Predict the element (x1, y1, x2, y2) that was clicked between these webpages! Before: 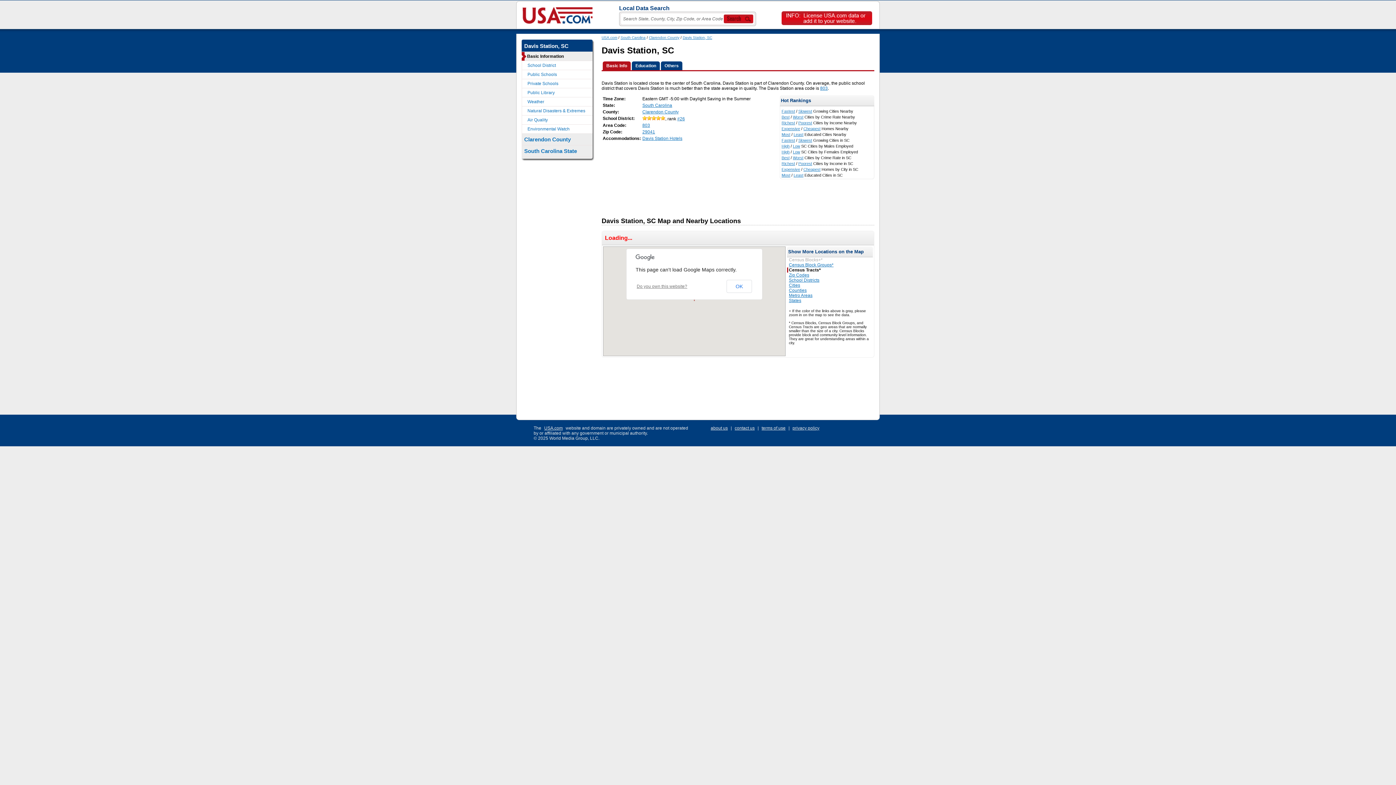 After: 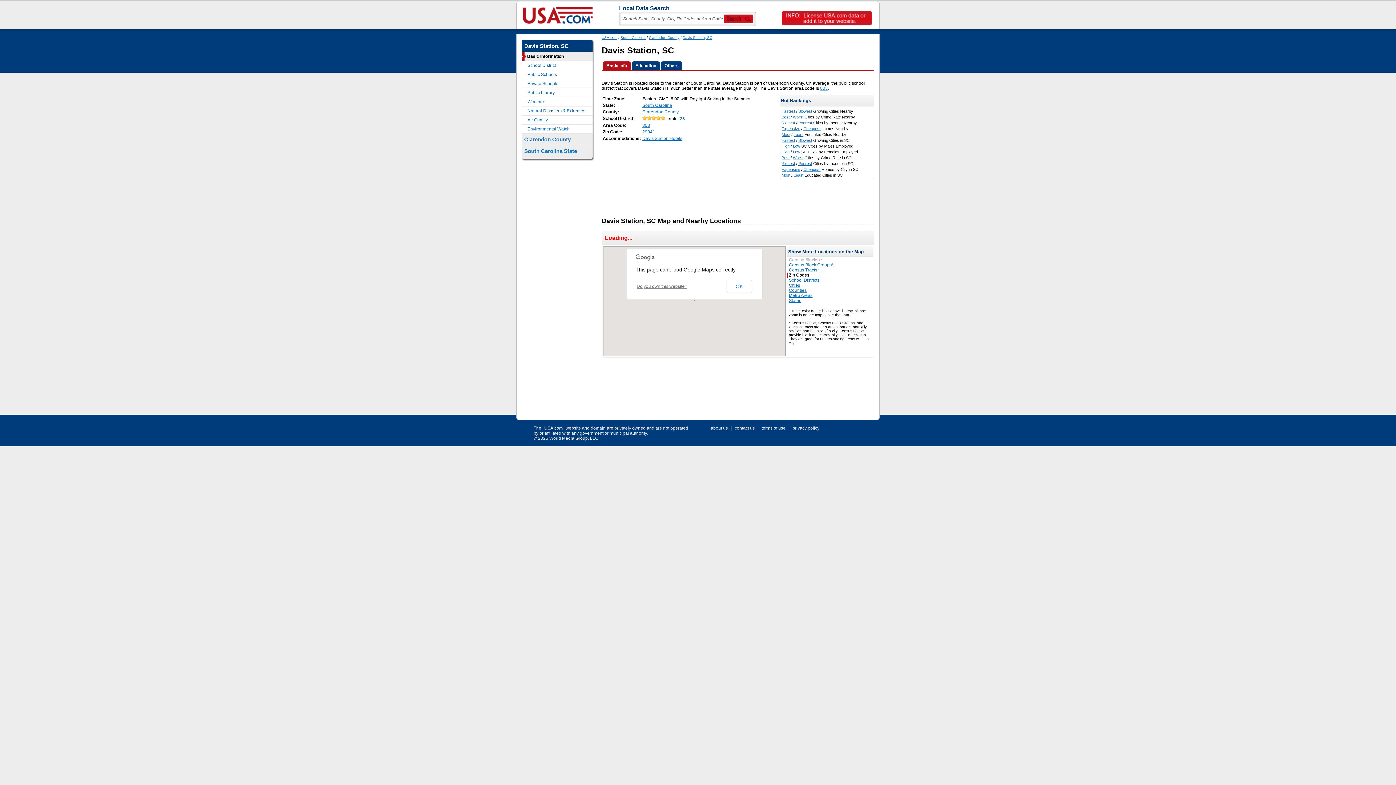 Action: bbox: (789, 272, 809, 277) label: Zip Codes